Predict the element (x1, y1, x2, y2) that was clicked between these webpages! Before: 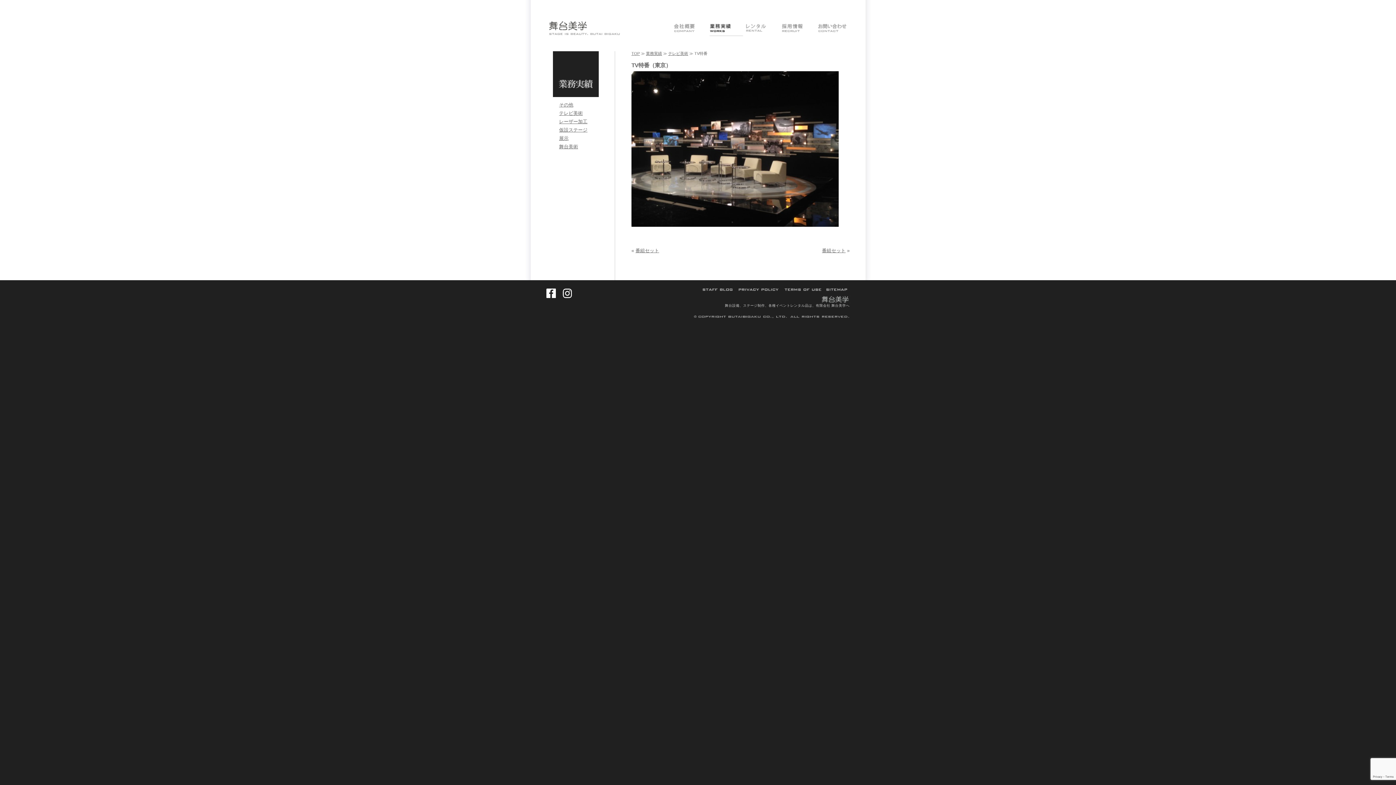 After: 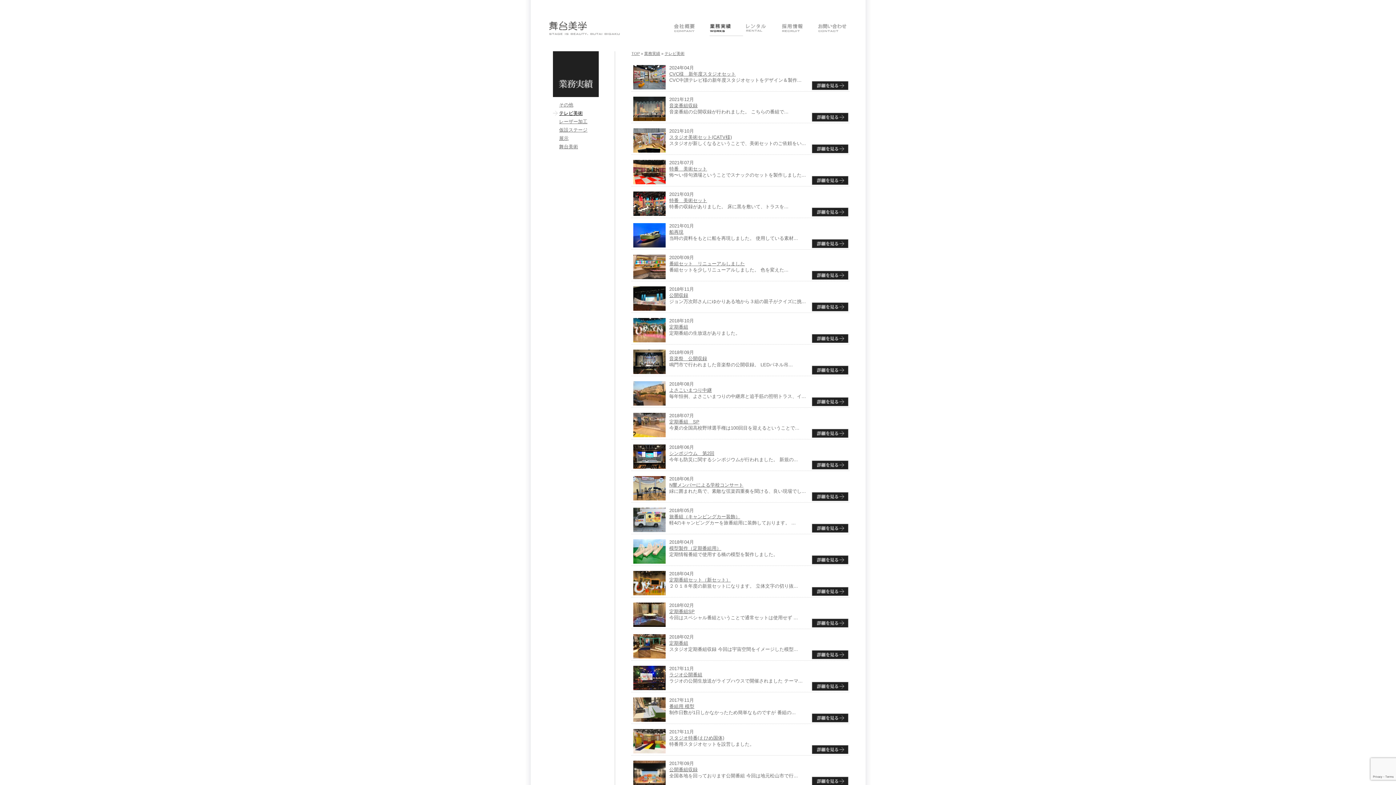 Action: label: テレビ美術 bbox: (559, 110, 582, 116)